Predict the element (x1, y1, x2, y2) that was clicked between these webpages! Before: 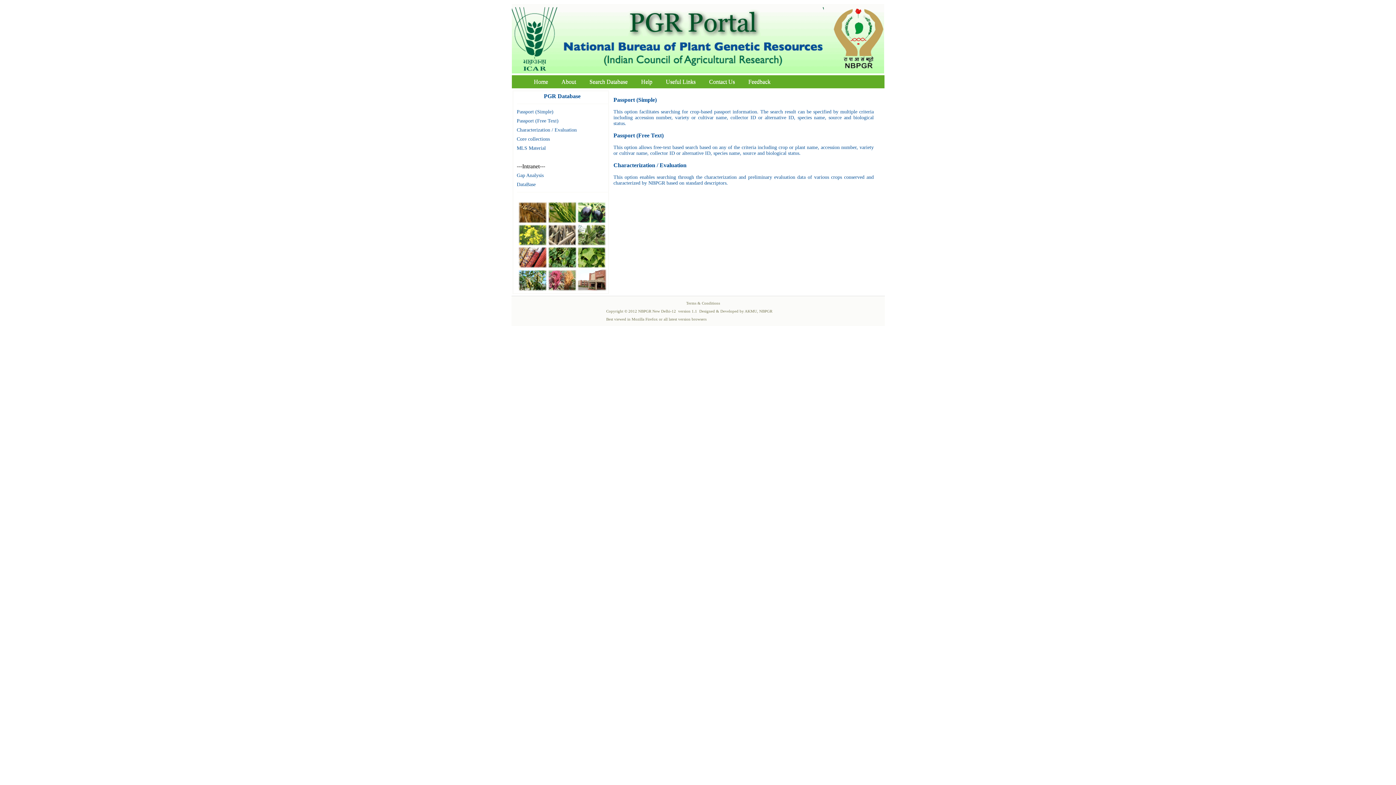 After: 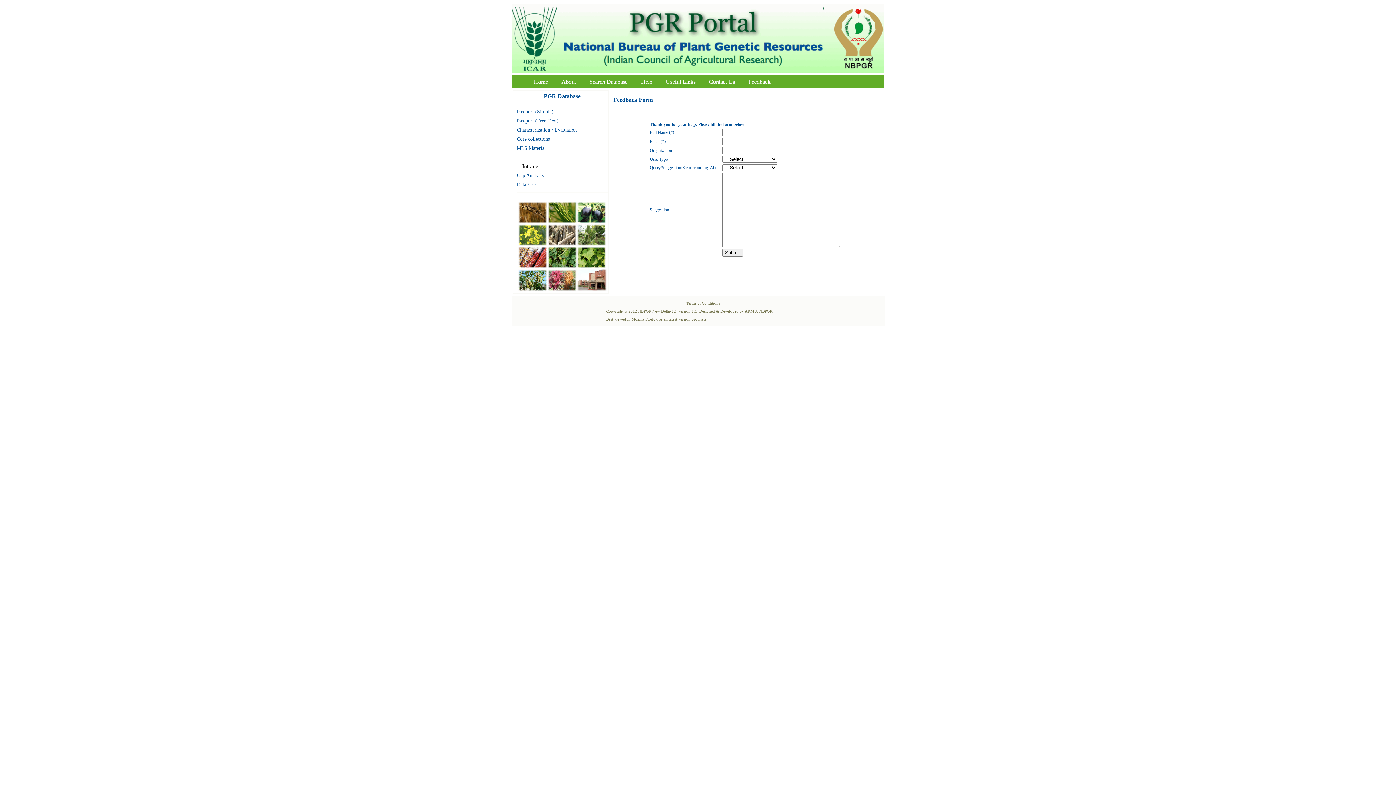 Action: bbox: (742, 76, 776, 86) label: Feedback